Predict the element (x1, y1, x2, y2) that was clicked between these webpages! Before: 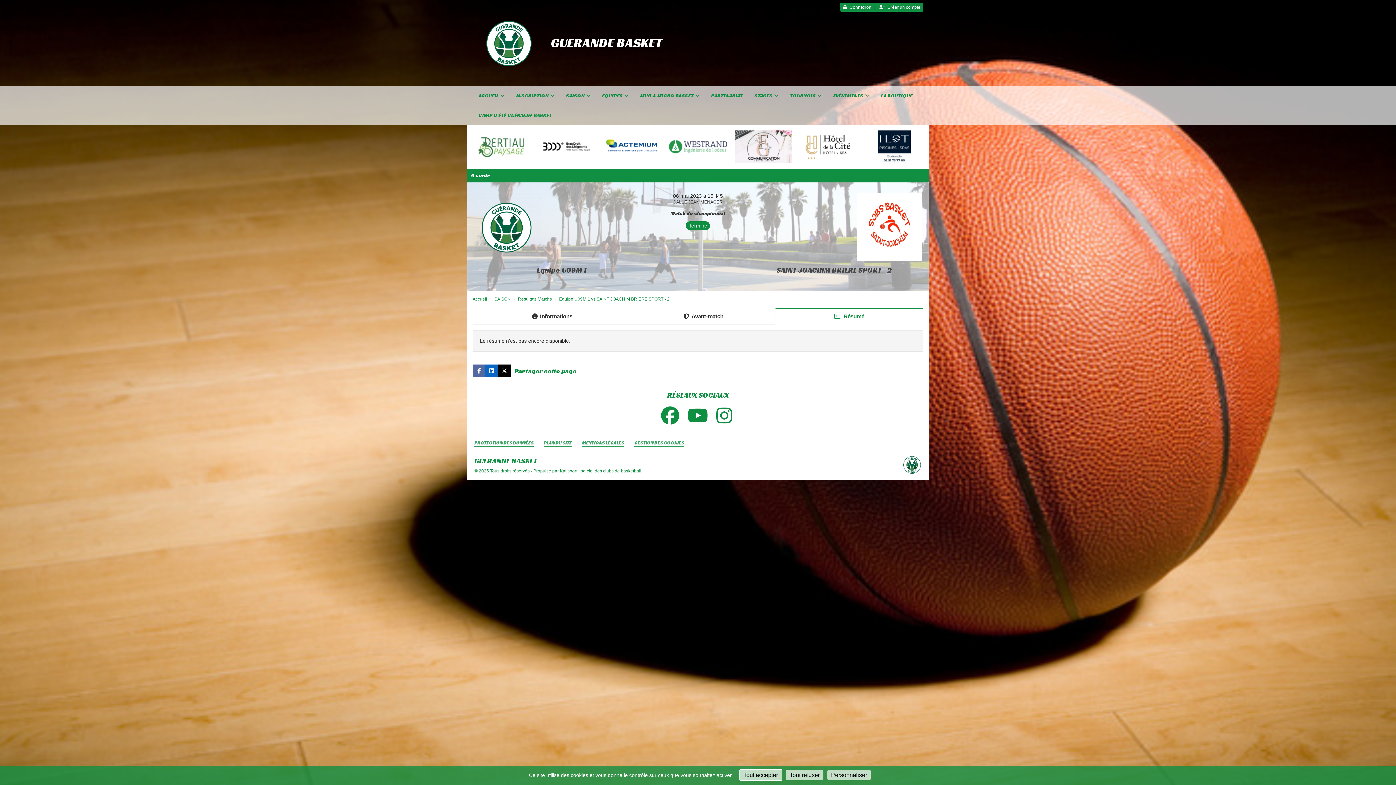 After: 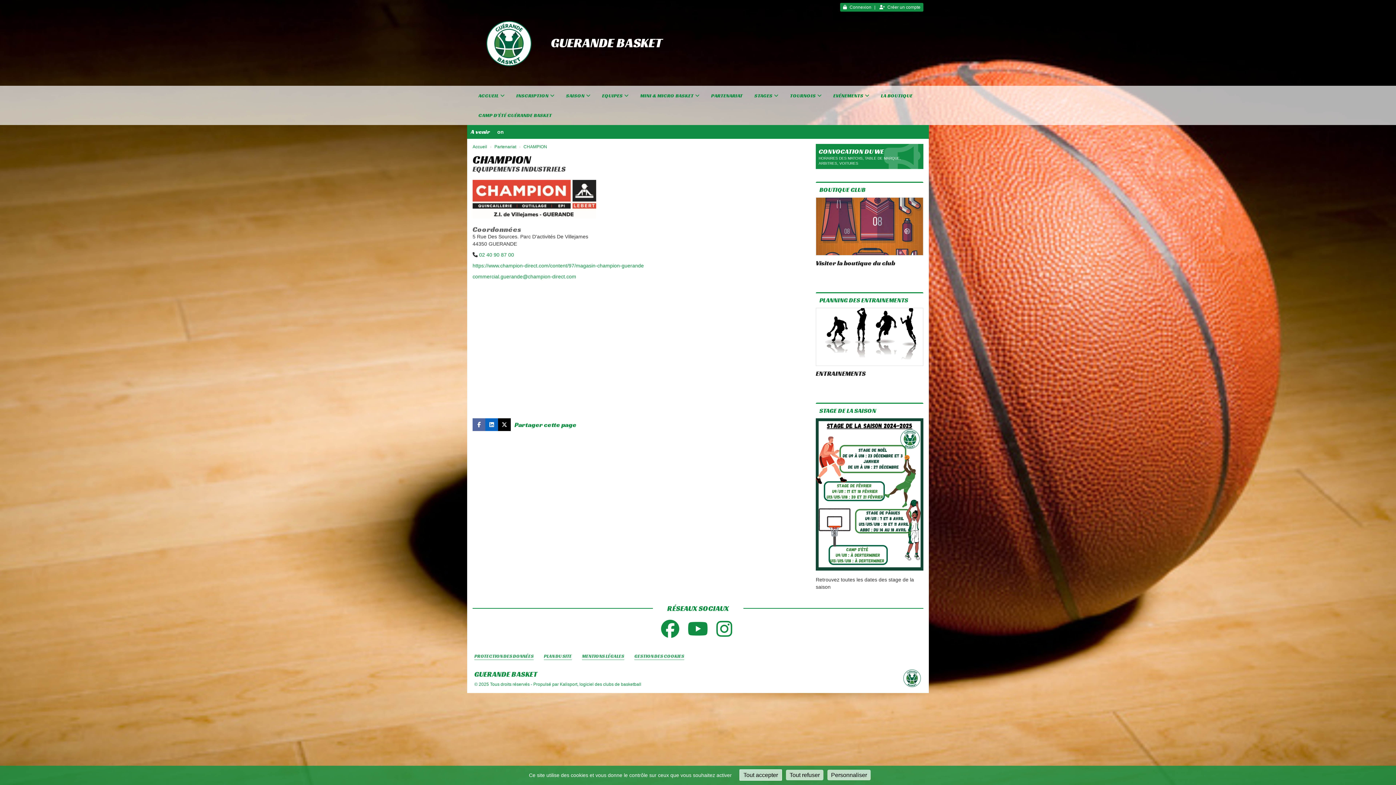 Action: bbox: (472, 130, 530, 163)